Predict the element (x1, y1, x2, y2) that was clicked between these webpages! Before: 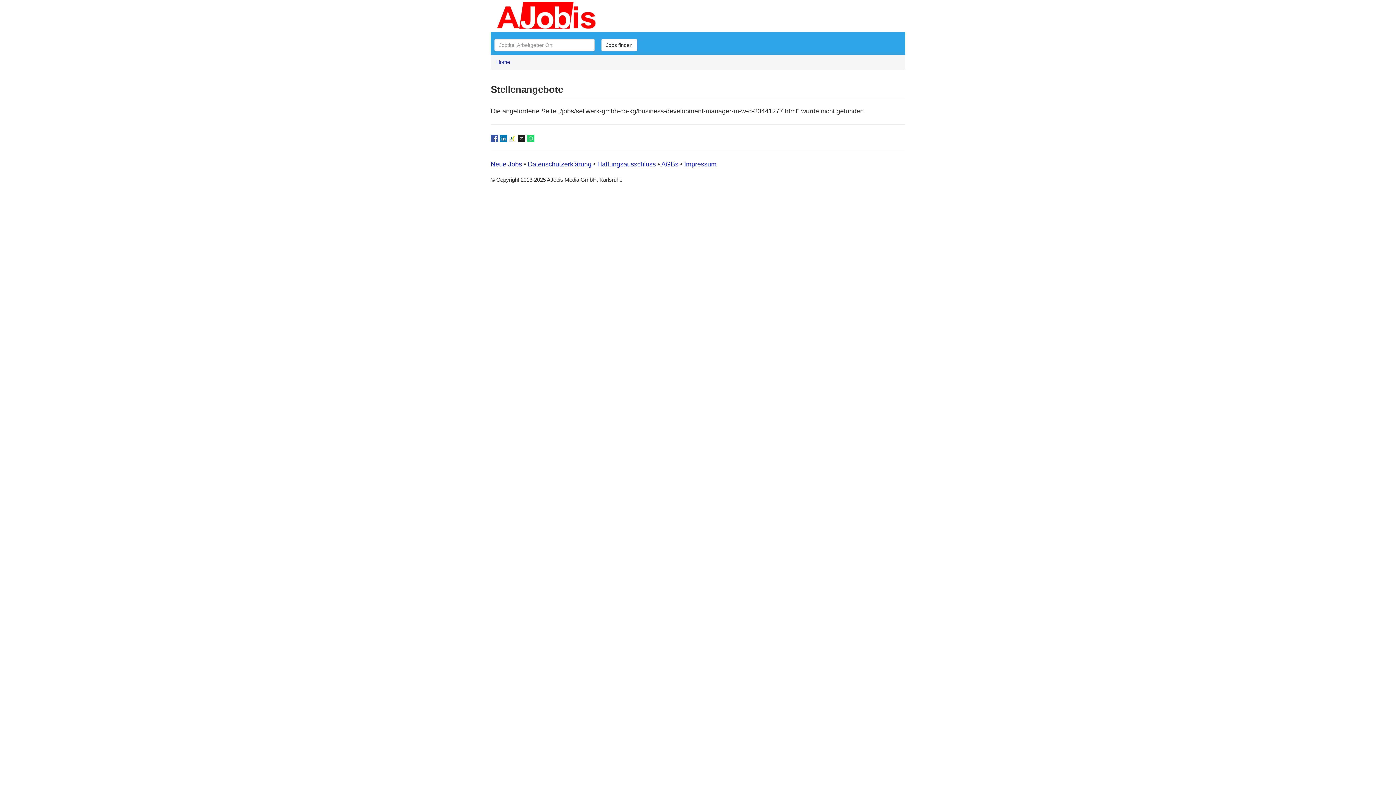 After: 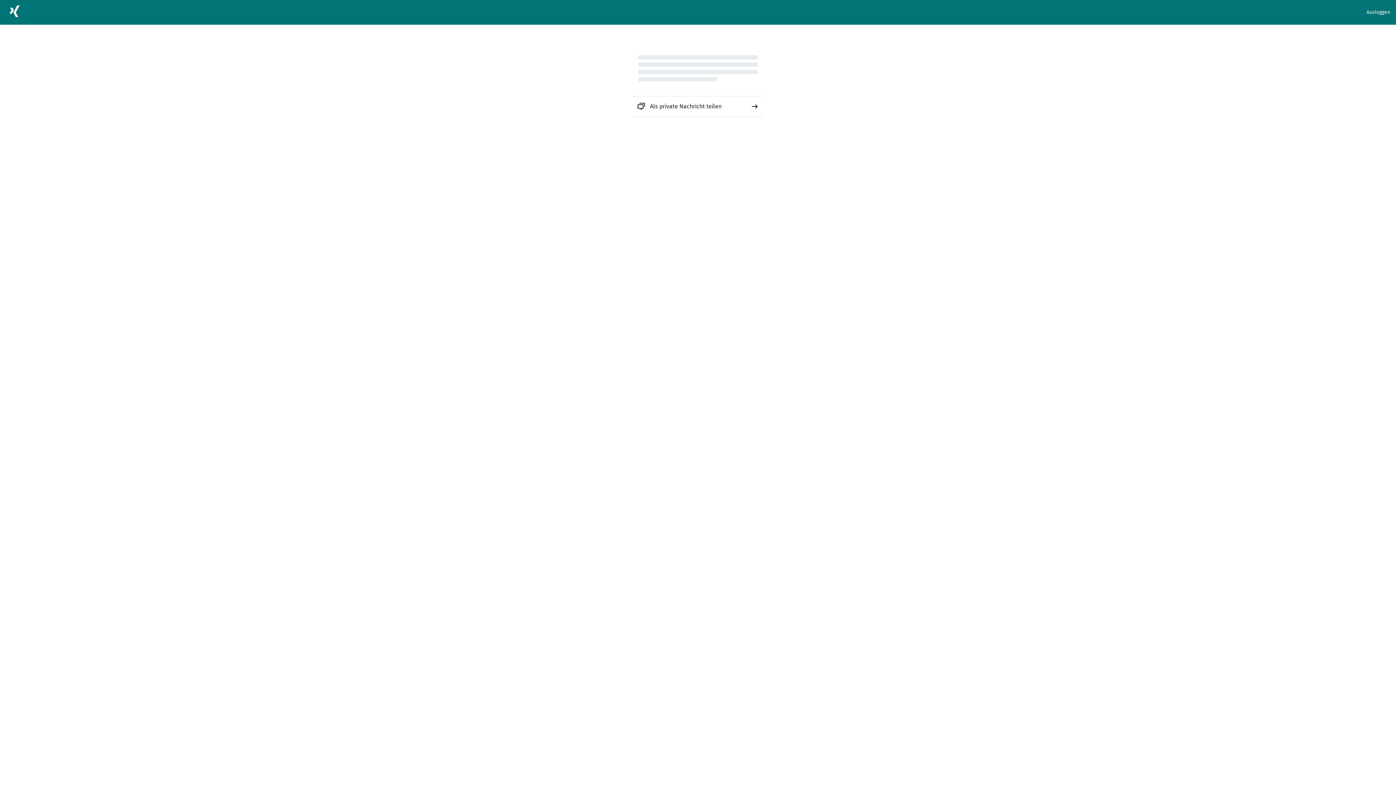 Action: bbox: (509, 134, 516, 141)